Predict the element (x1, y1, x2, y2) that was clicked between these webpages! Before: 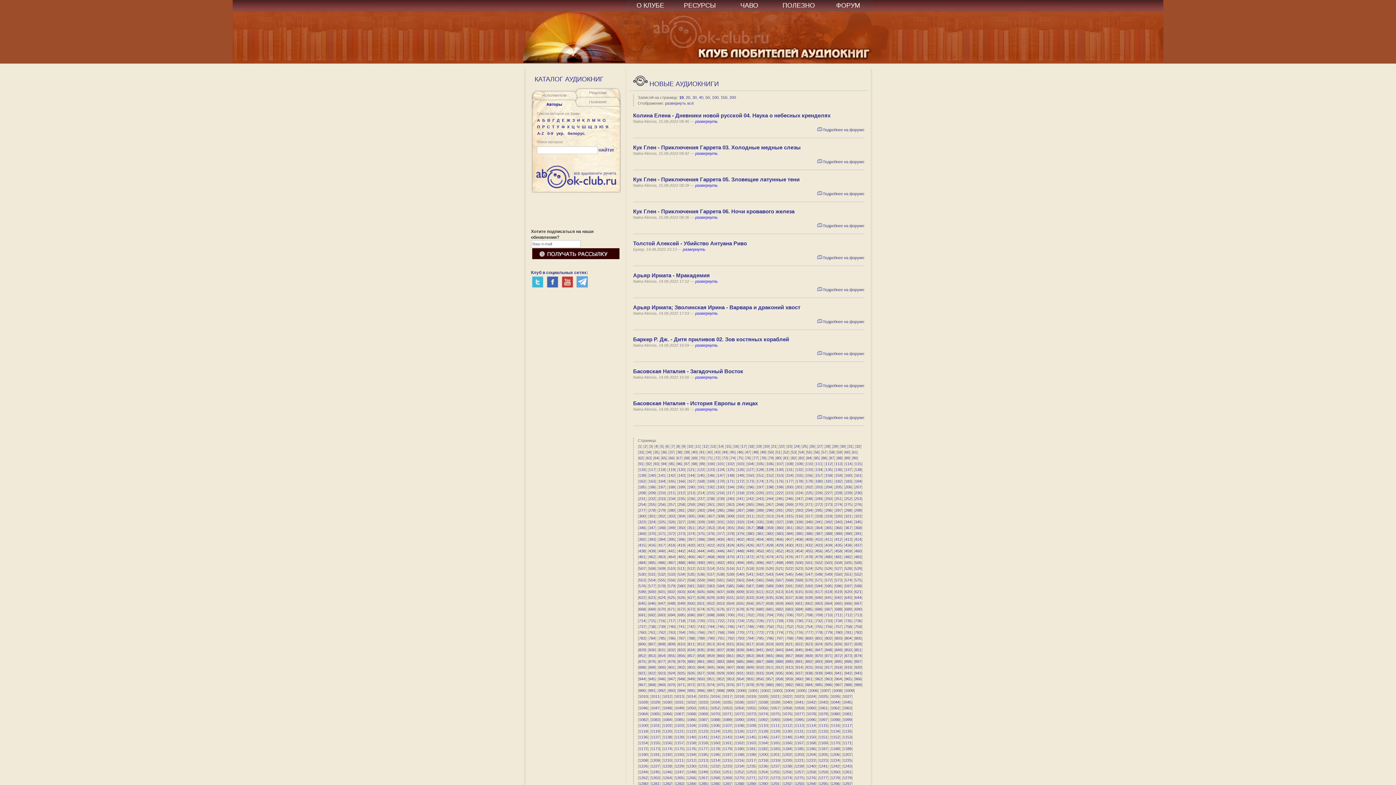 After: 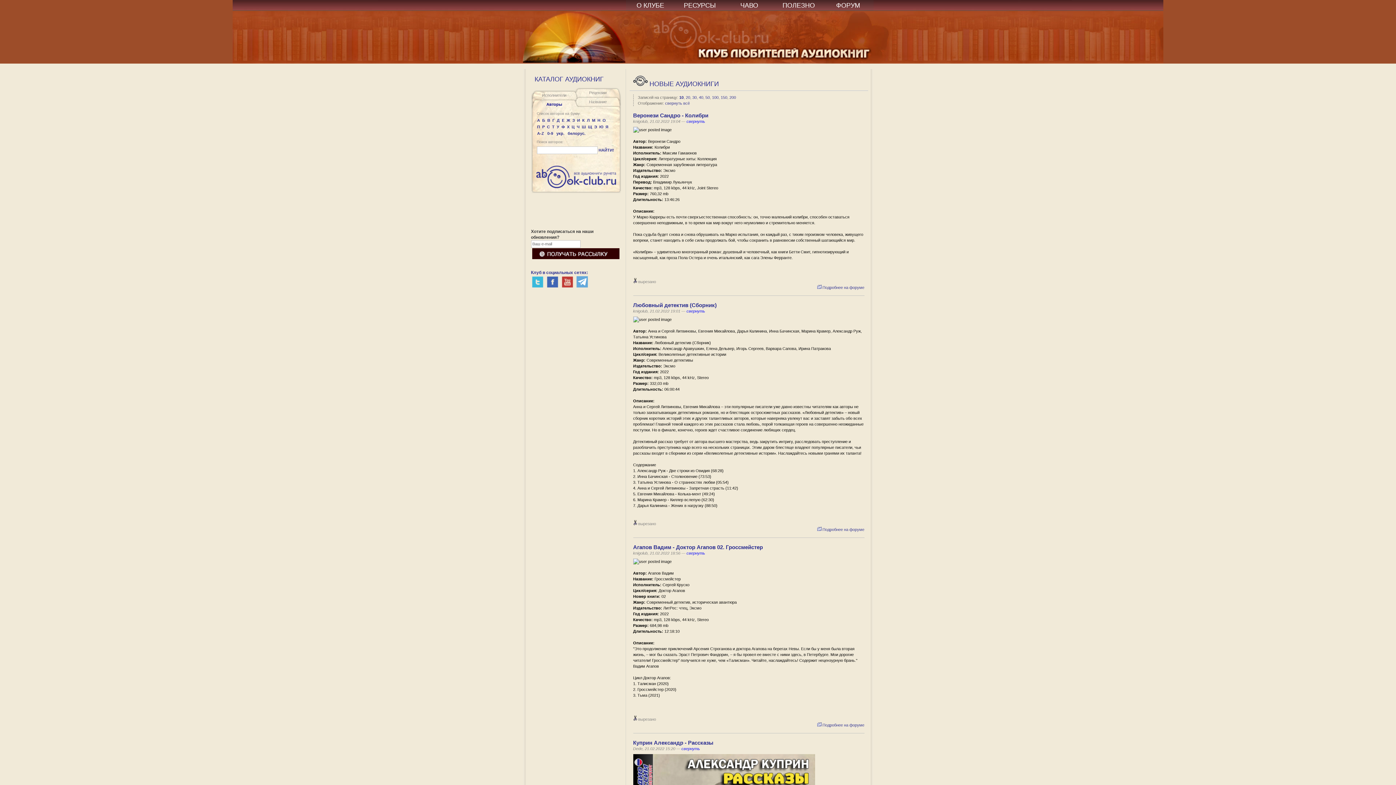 Action: bbox: (688, 537, 694, 541) label: 397